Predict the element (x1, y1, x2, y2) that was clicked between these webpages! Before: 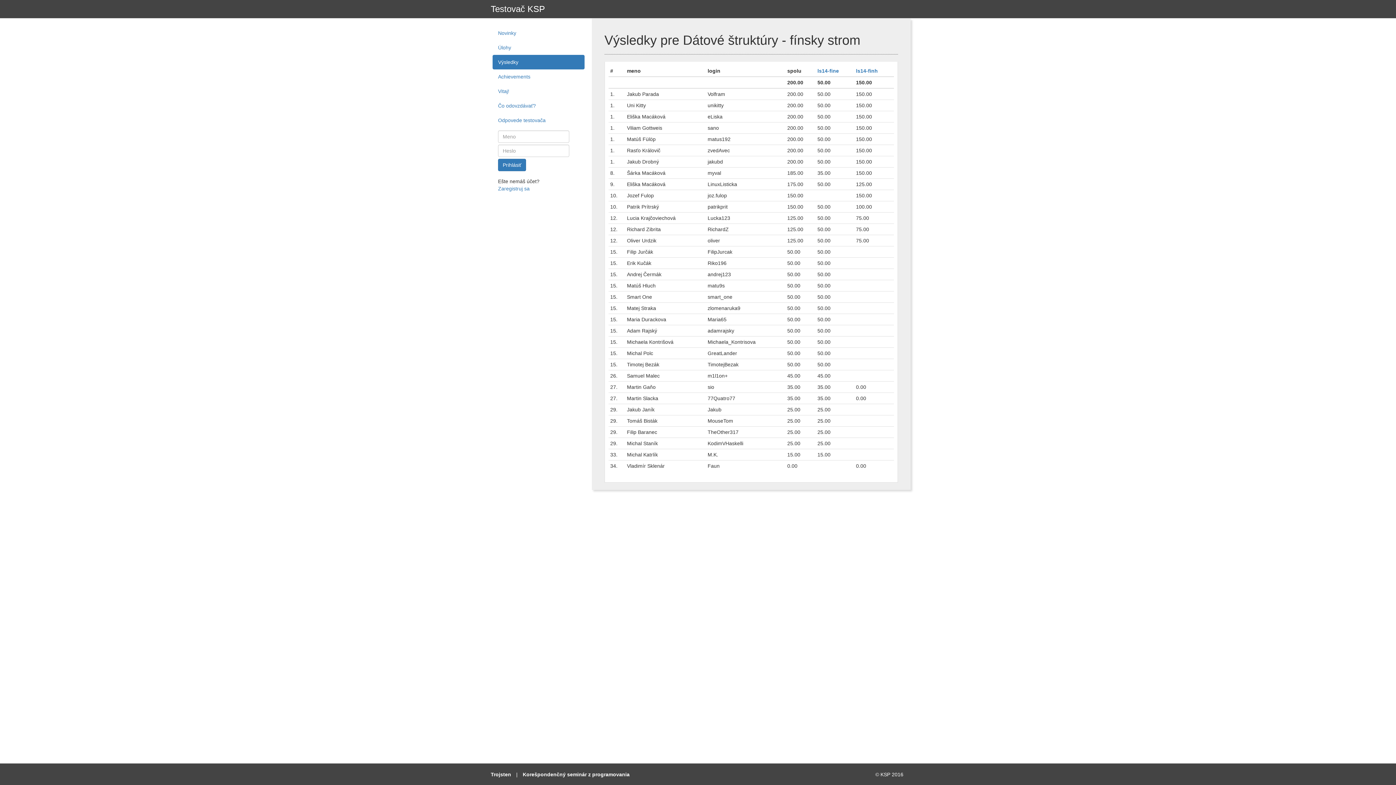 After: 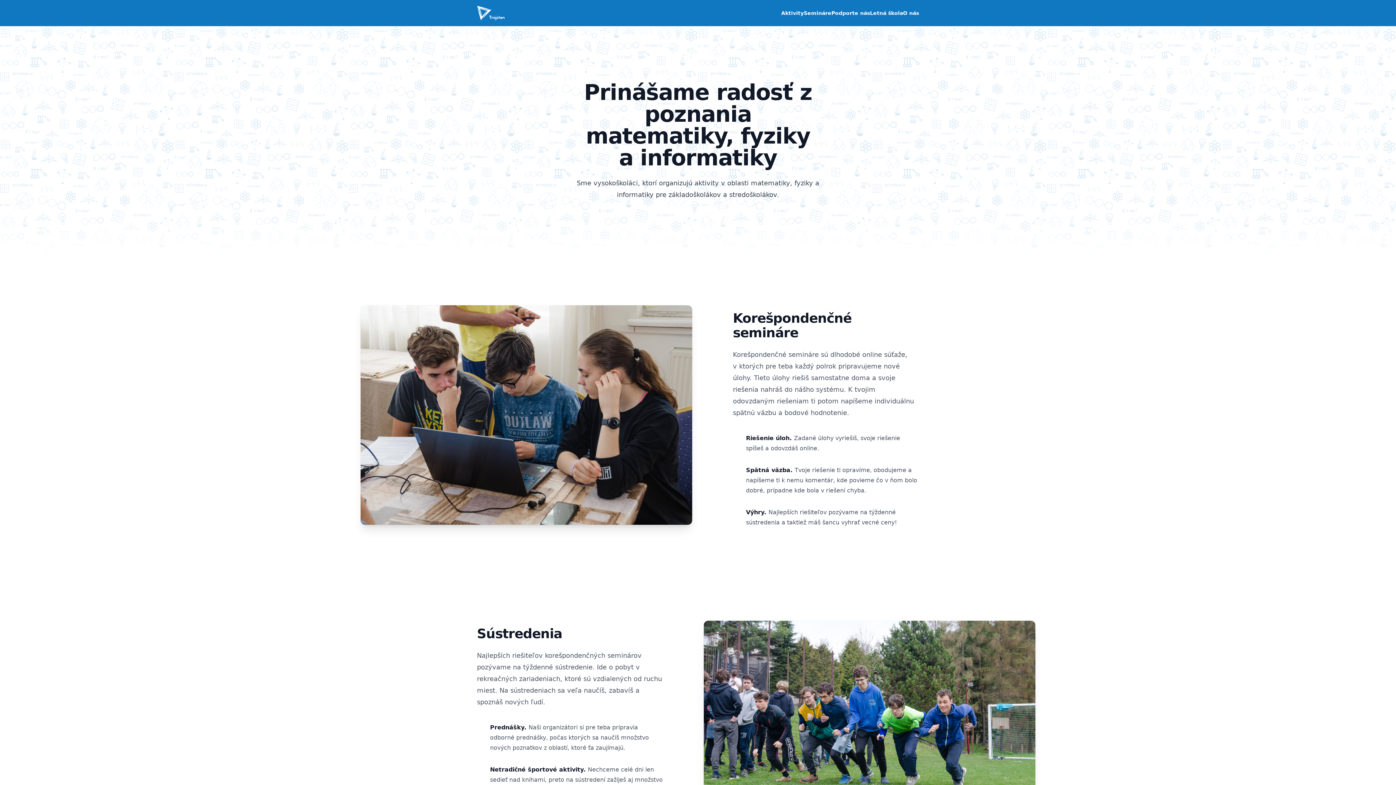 Action: label: Trojsten bbox: (490, 772, 511, 777)